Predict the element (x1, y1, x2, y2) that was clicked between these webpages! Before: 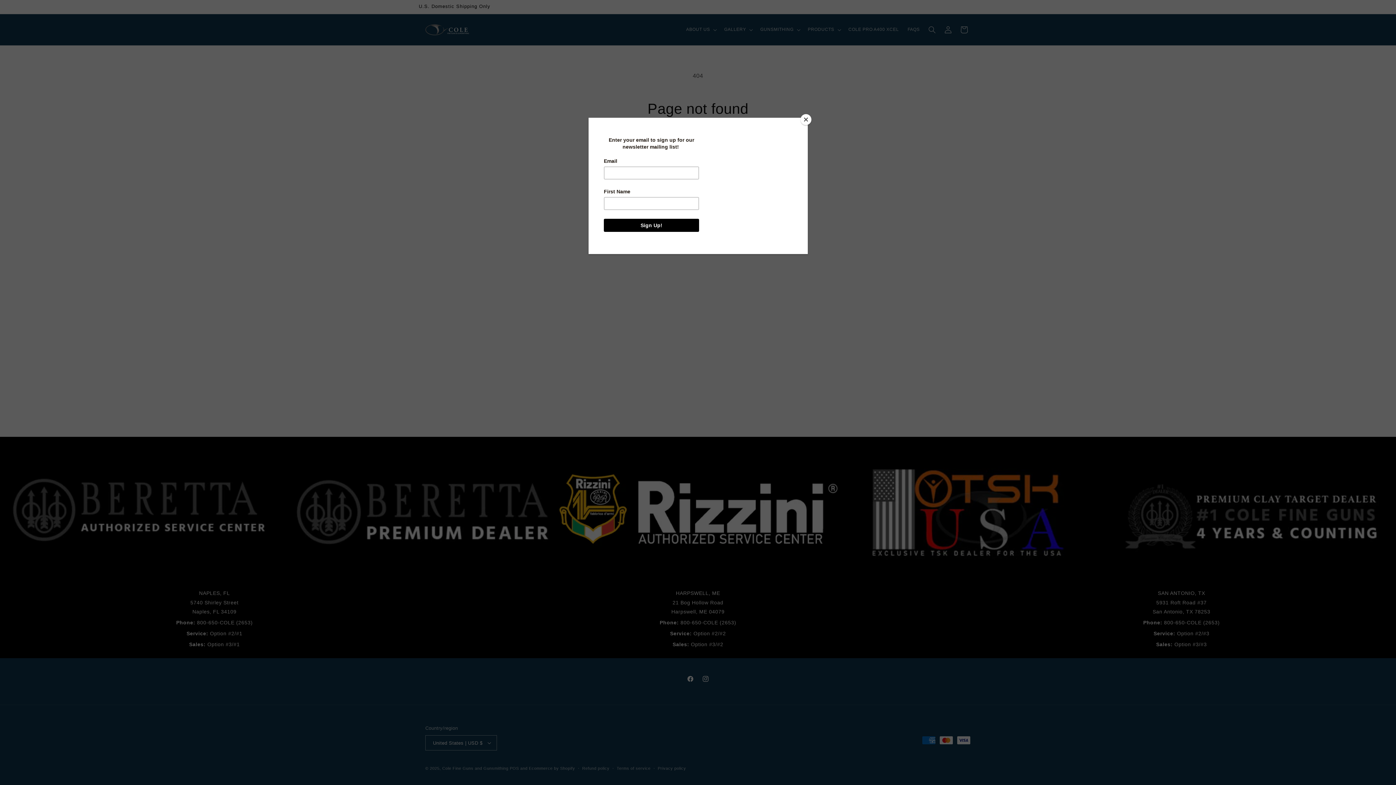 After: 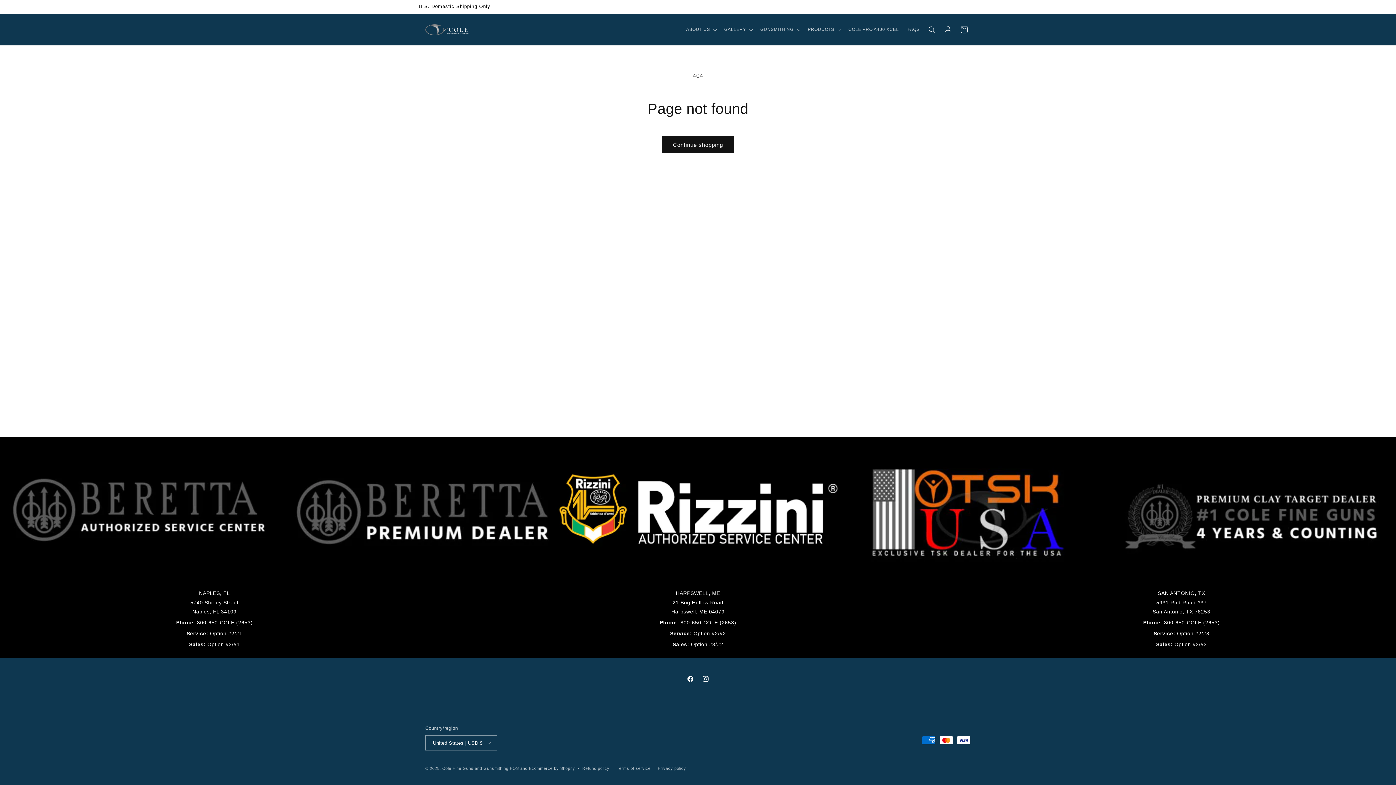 Action: label: Close bbox: (800, 114, 811, 125)